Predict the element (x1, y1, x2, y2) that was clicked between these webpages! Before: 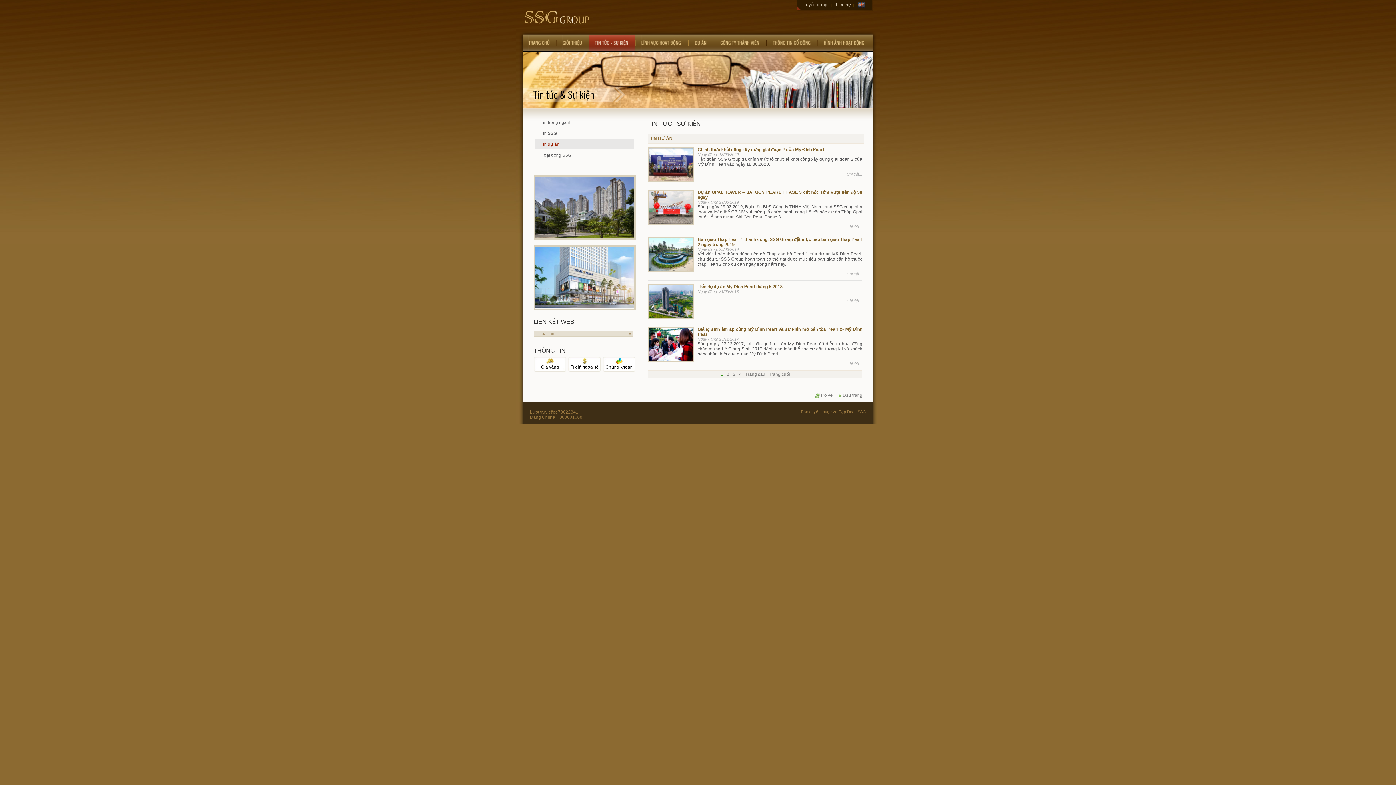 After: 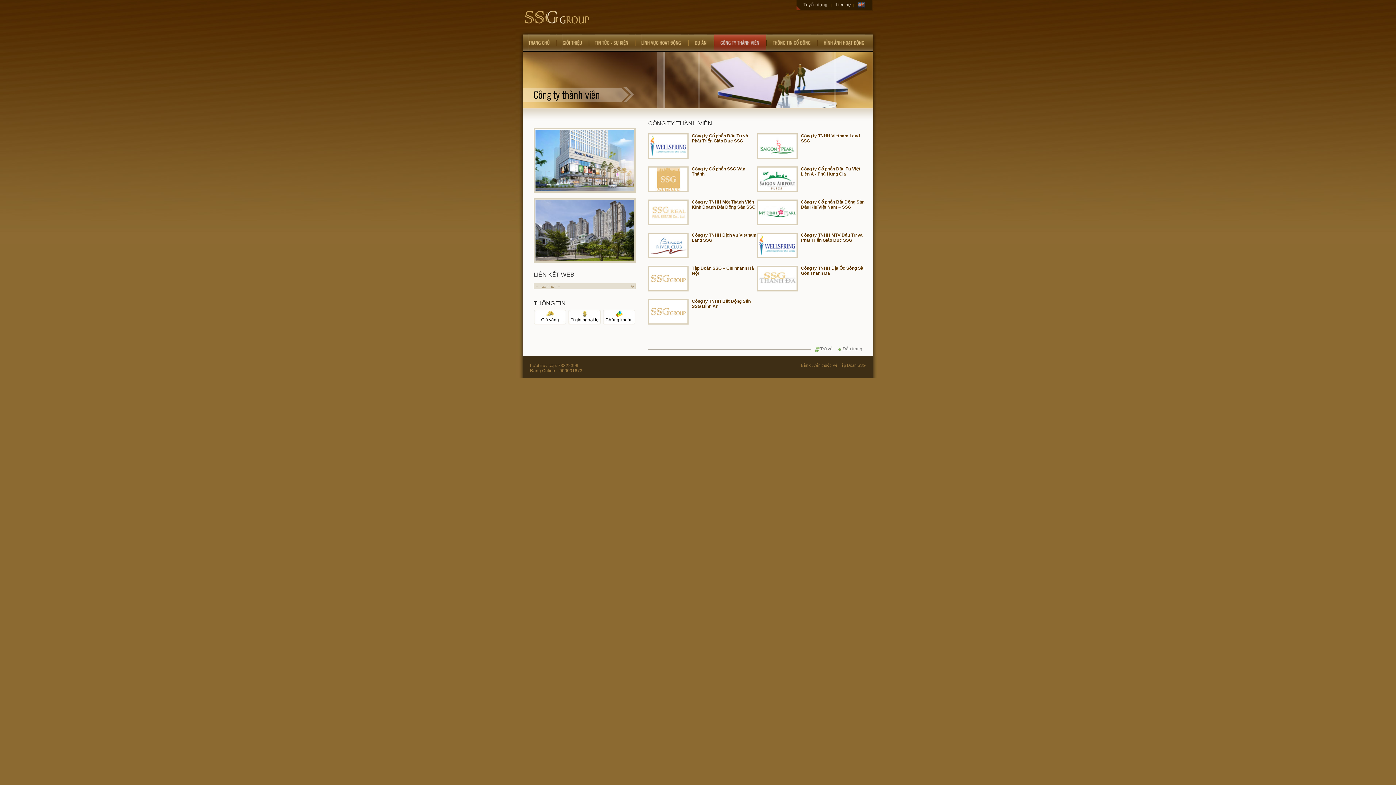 Action: bbox: (714, 34, 766, 50)